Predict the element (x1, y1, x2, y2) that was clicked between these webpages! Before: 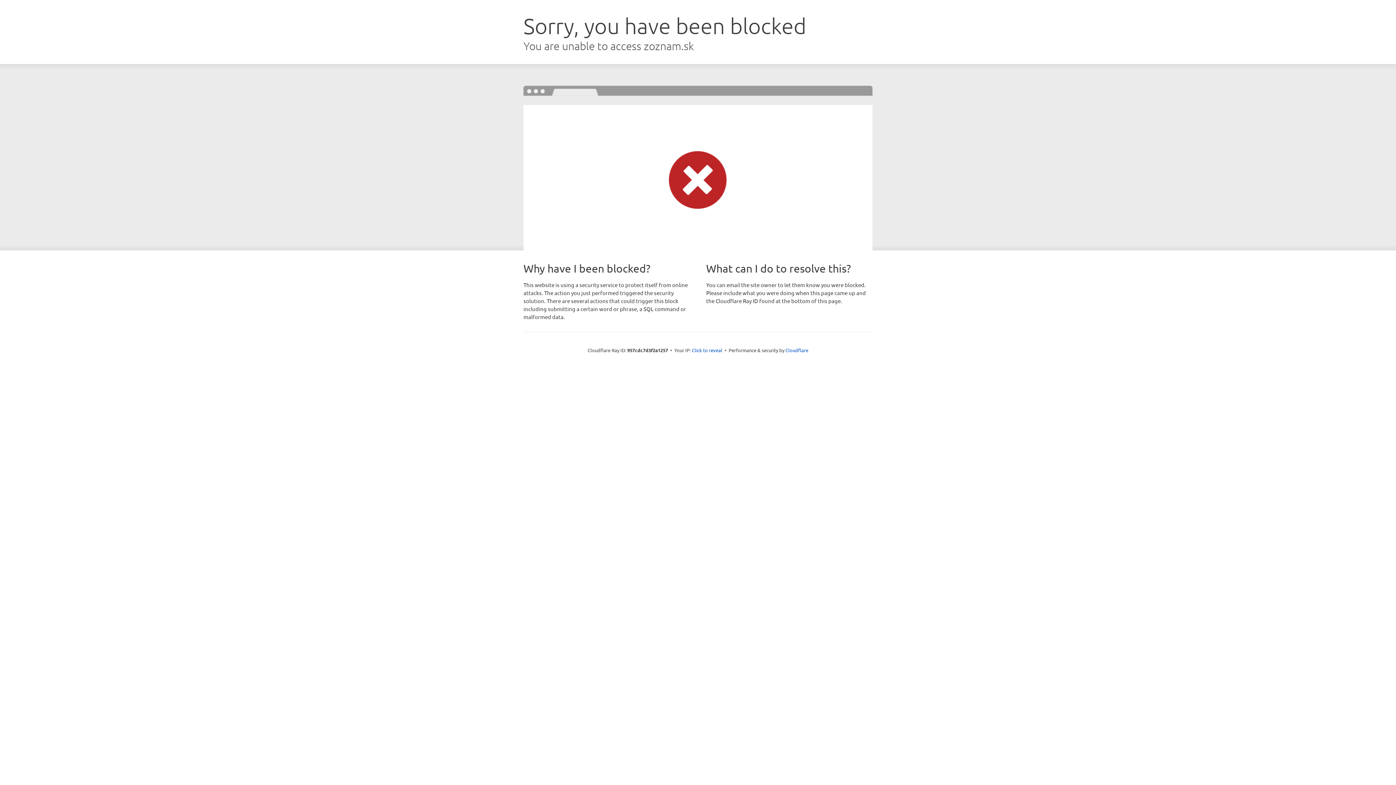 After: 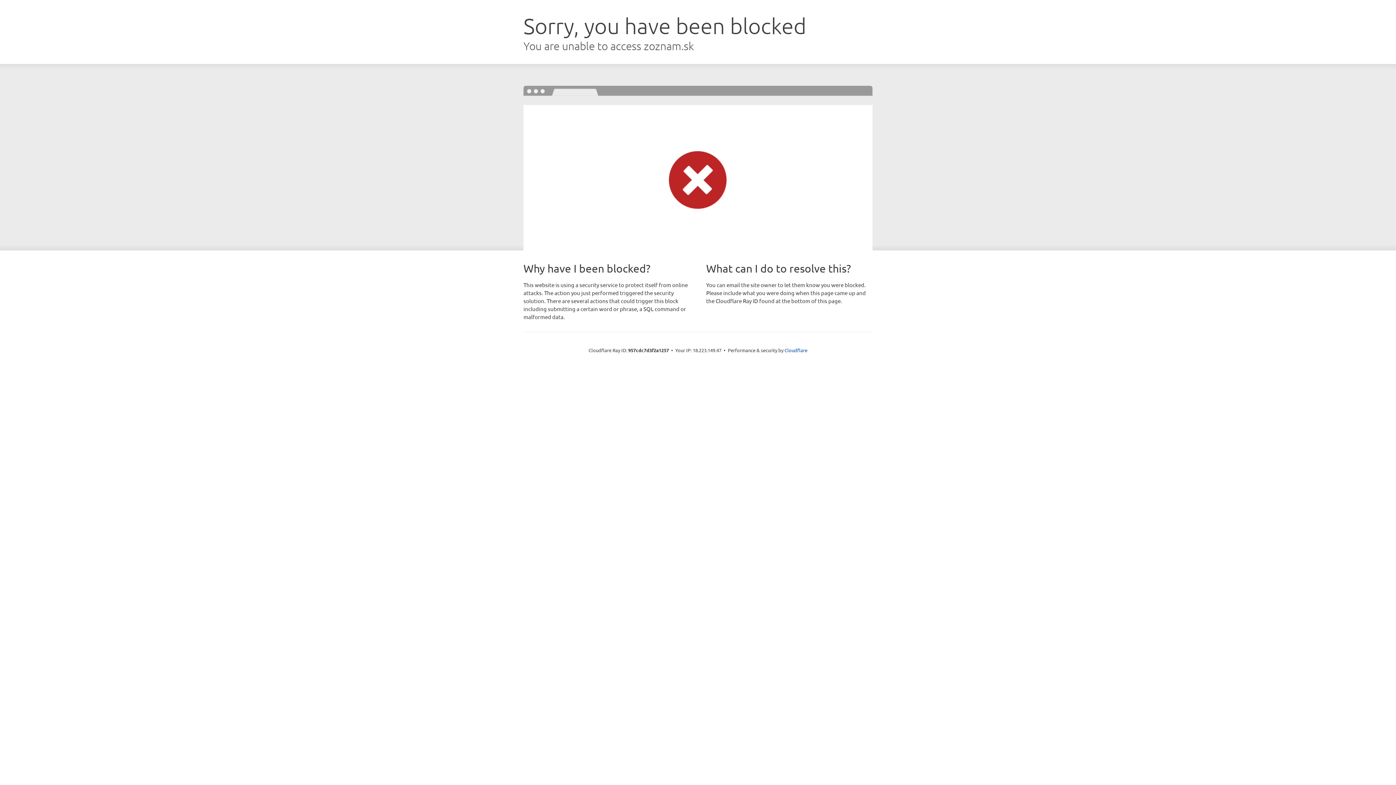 Action: label: Click to reveal bbox: (692, 346, 722, 353)